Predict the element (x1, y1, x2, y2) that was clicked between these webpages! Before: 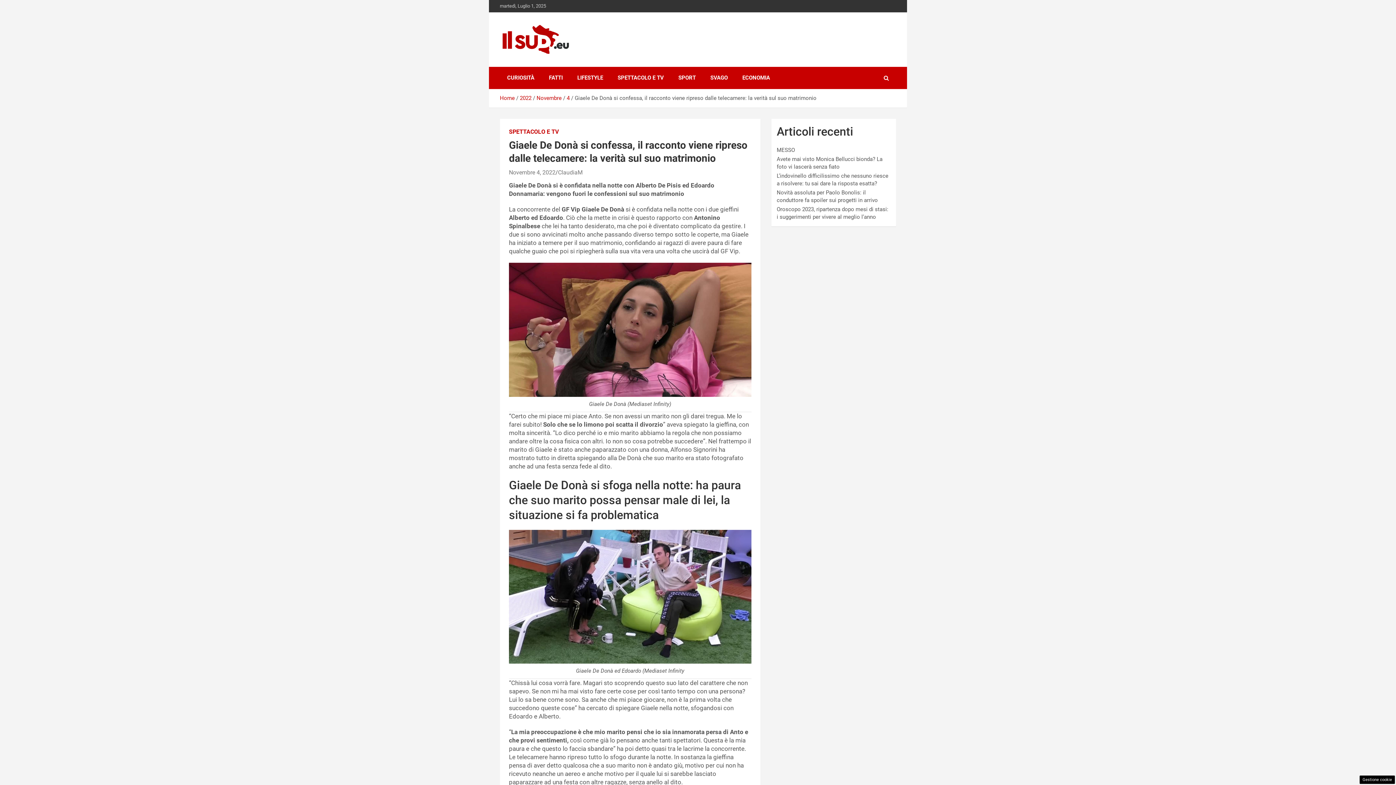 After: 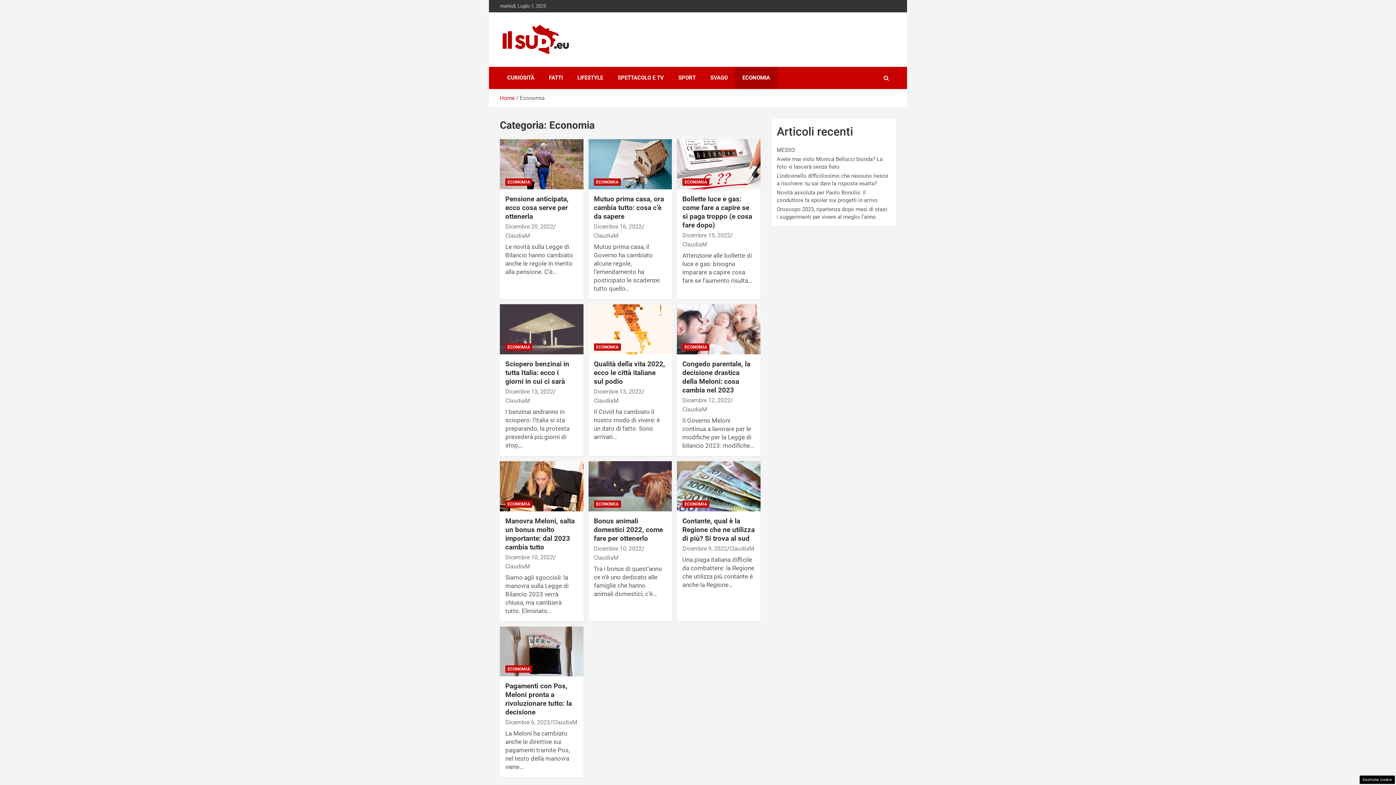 Action: bbox: (735, 67, 777, 89) label: ECONOMIA